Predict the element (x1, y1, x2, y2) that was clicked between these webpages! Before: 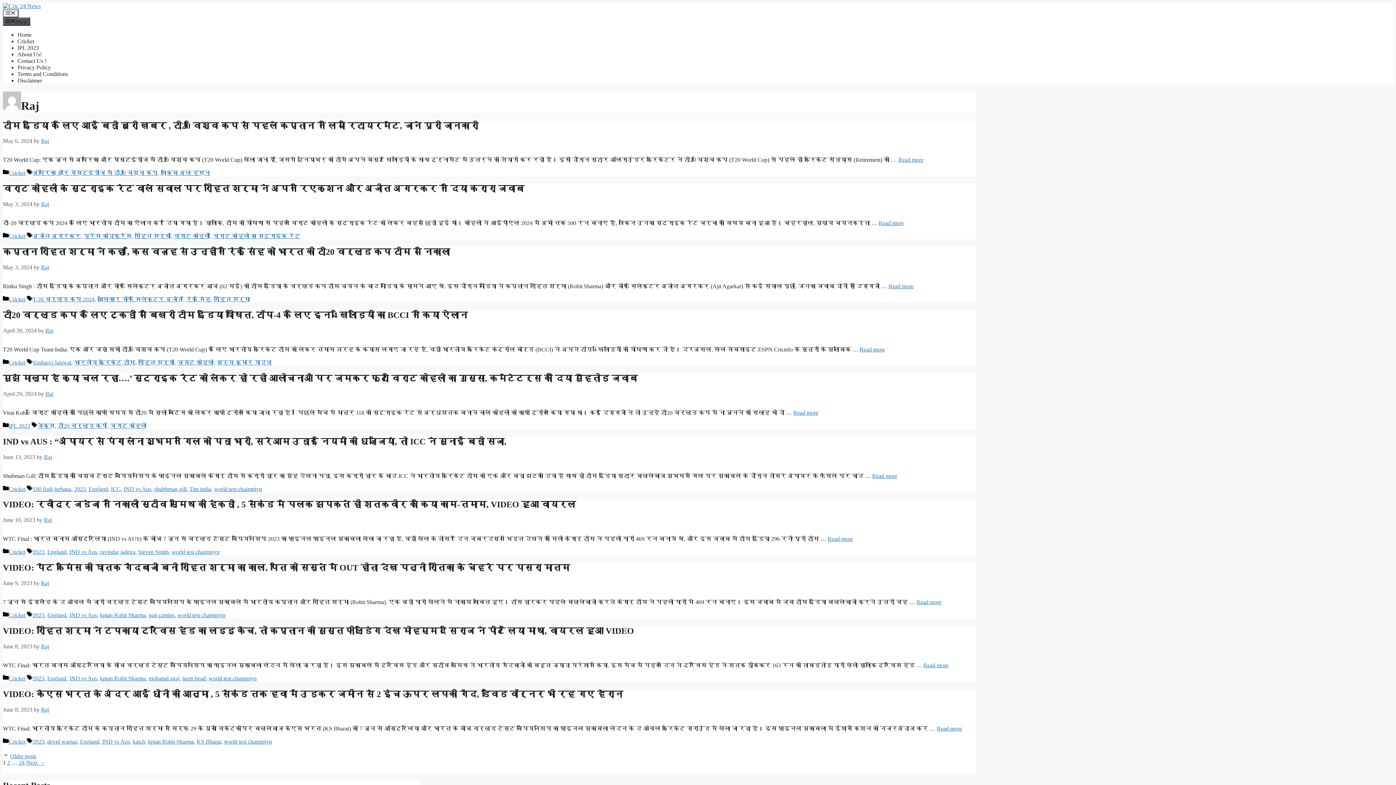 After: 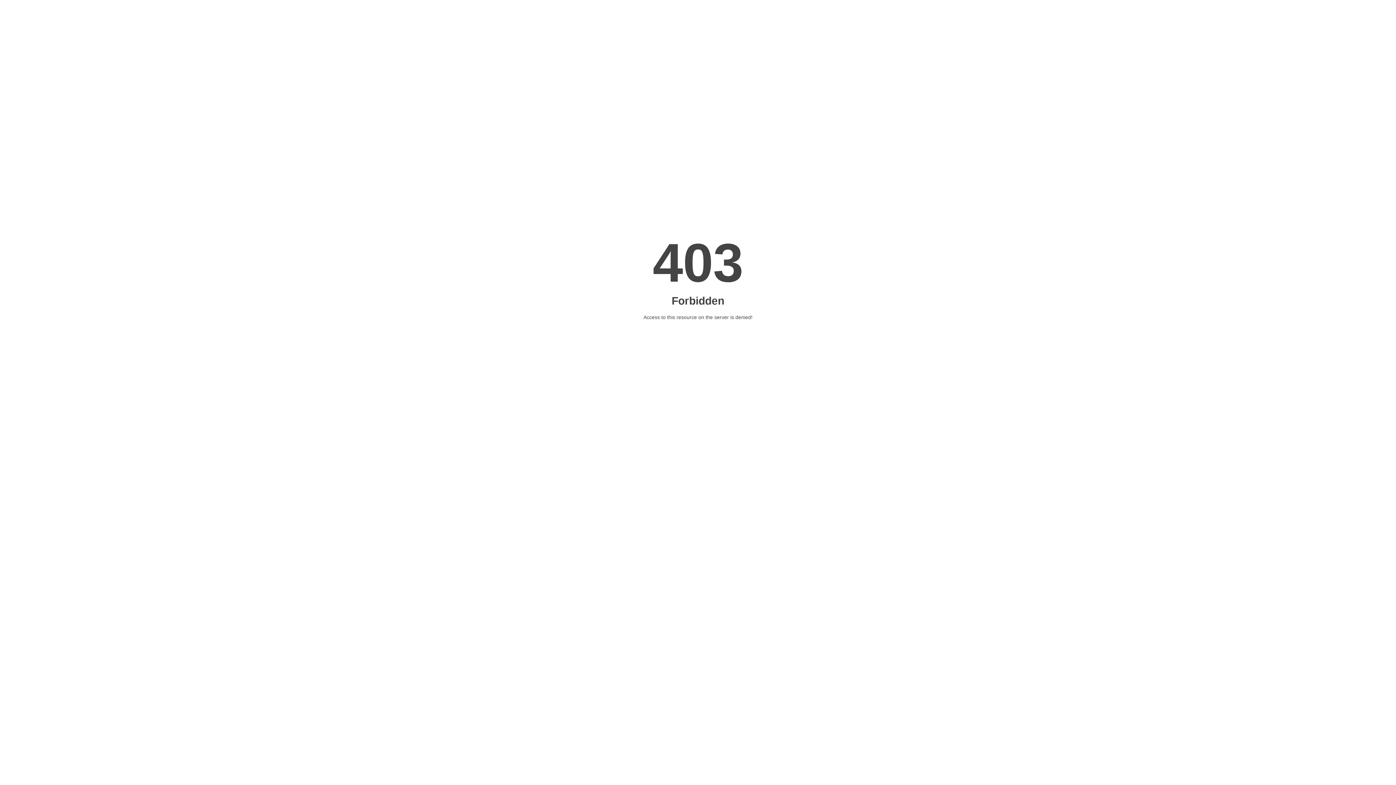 Action: bbox: (32, 675, 44, 681) label: 2023